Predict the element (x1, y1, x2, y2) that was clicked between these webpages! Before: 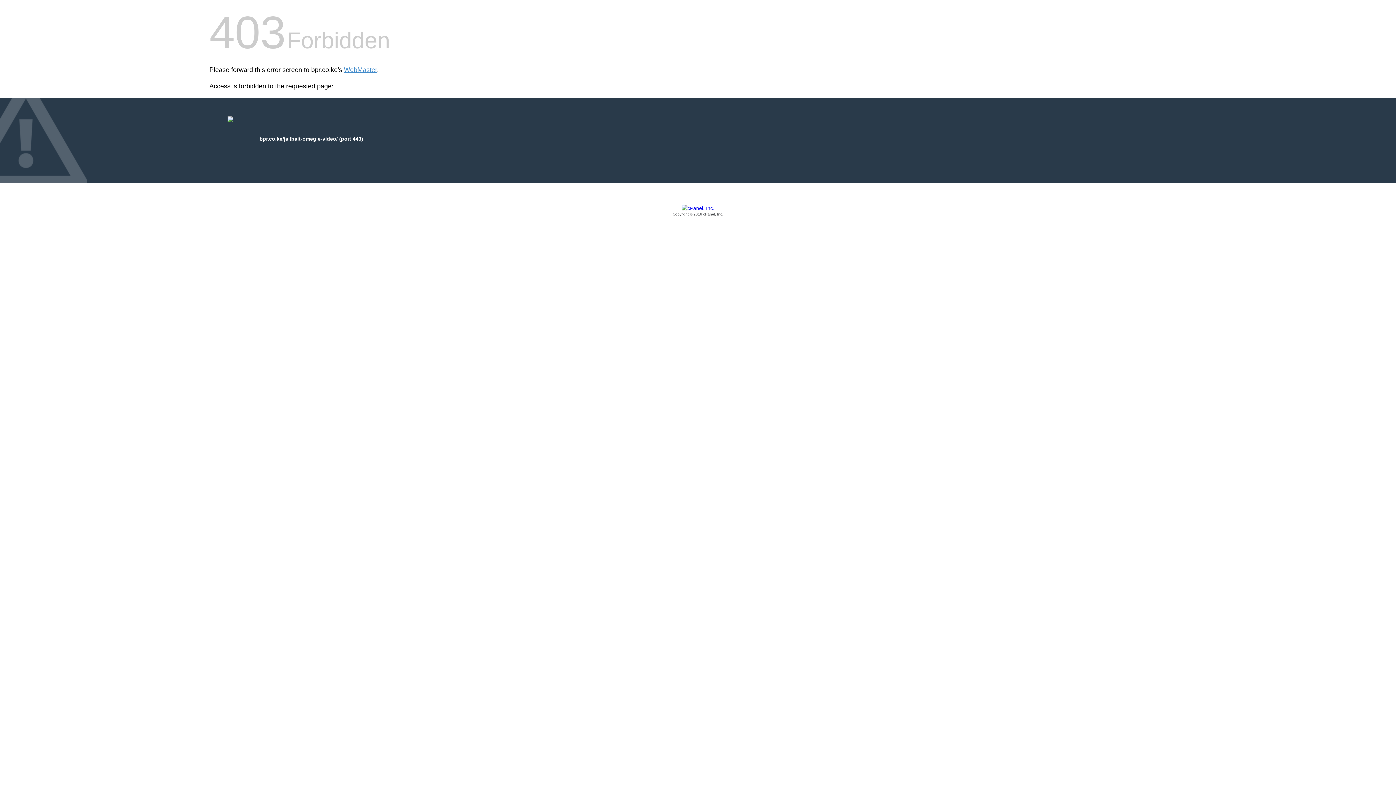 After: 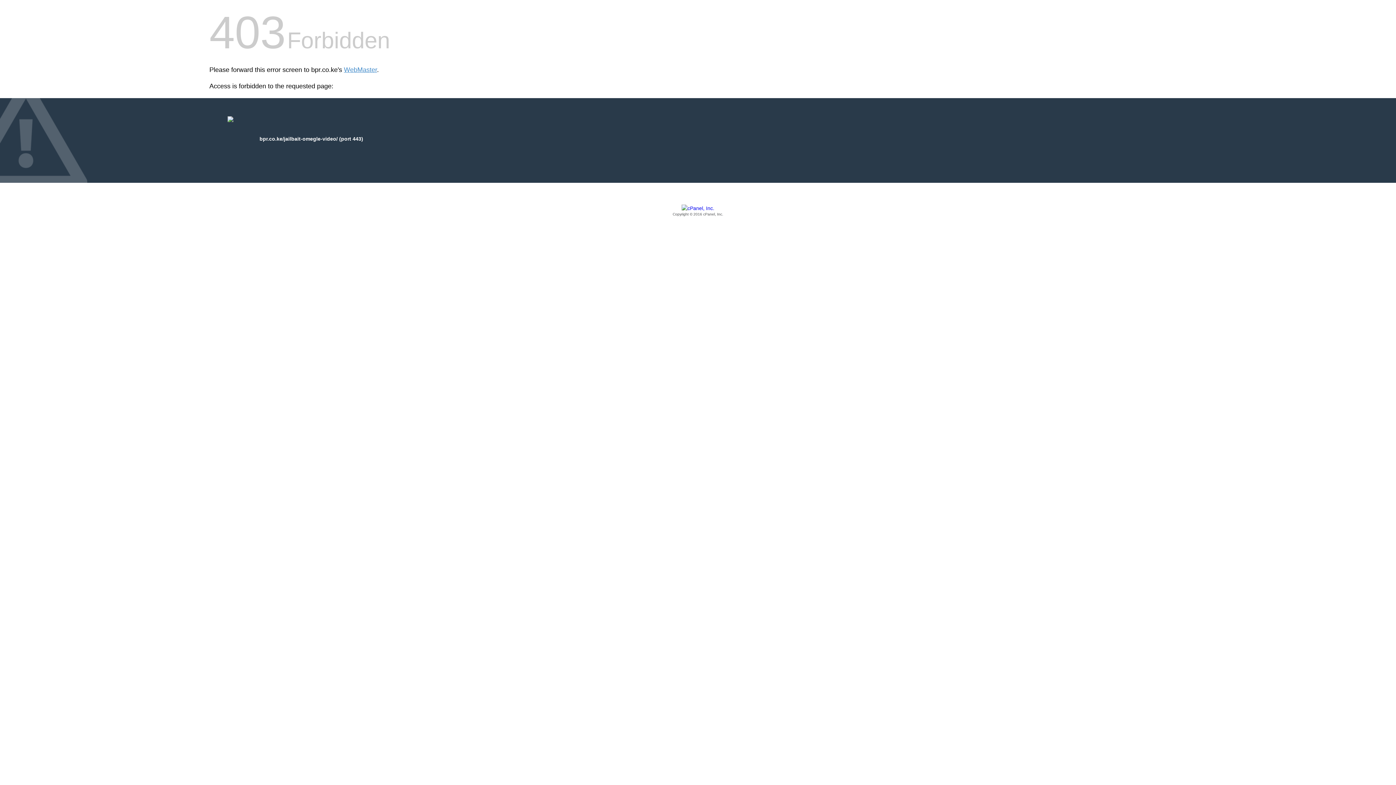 Action: bbox: (209, 205, 1186, 217) label: Copyright © 2016 cPanel, Inc.